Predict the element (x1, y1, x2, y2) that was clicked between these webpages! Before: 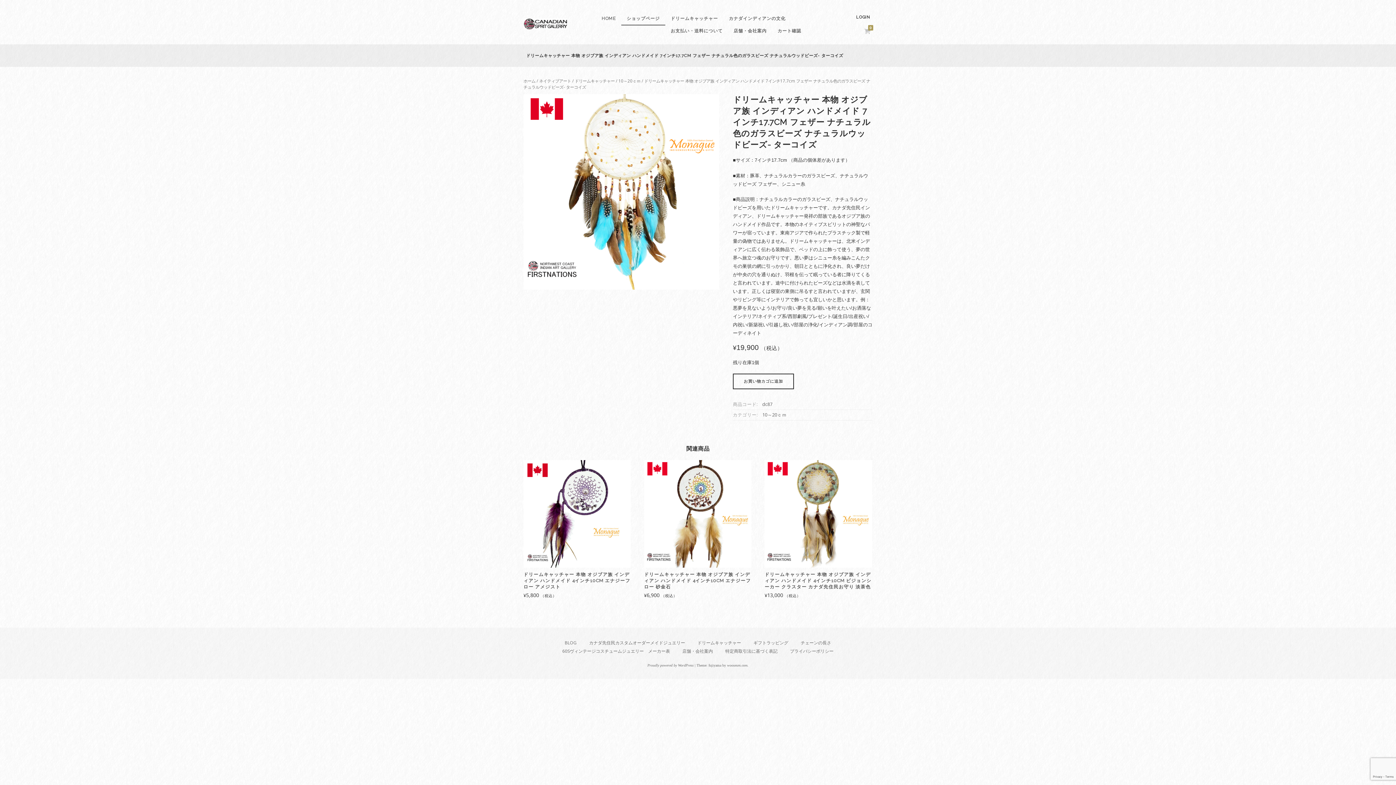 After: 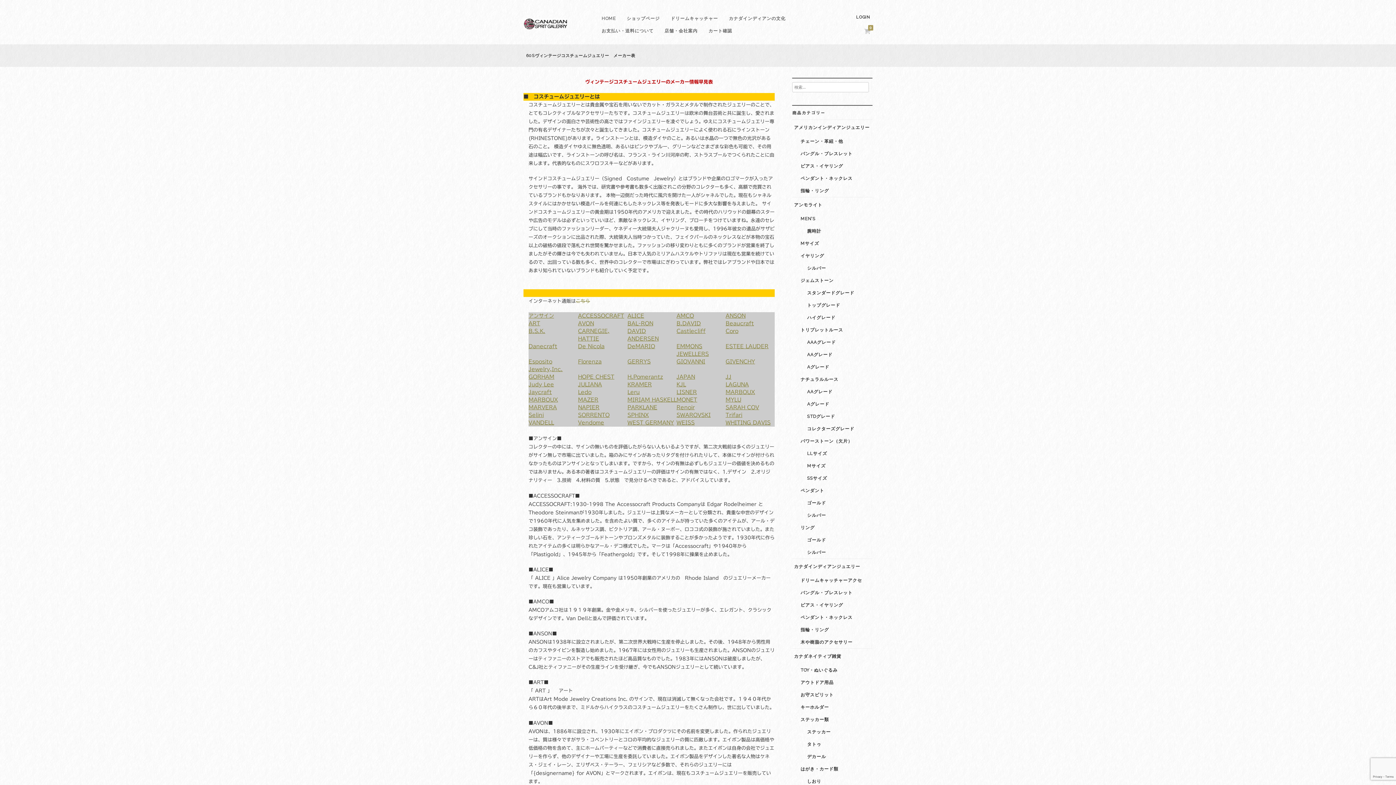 Action: bbox: (557, 647, 675, 655) label: 60Sヴィンテージコスチュームジュエリー　メーカー表